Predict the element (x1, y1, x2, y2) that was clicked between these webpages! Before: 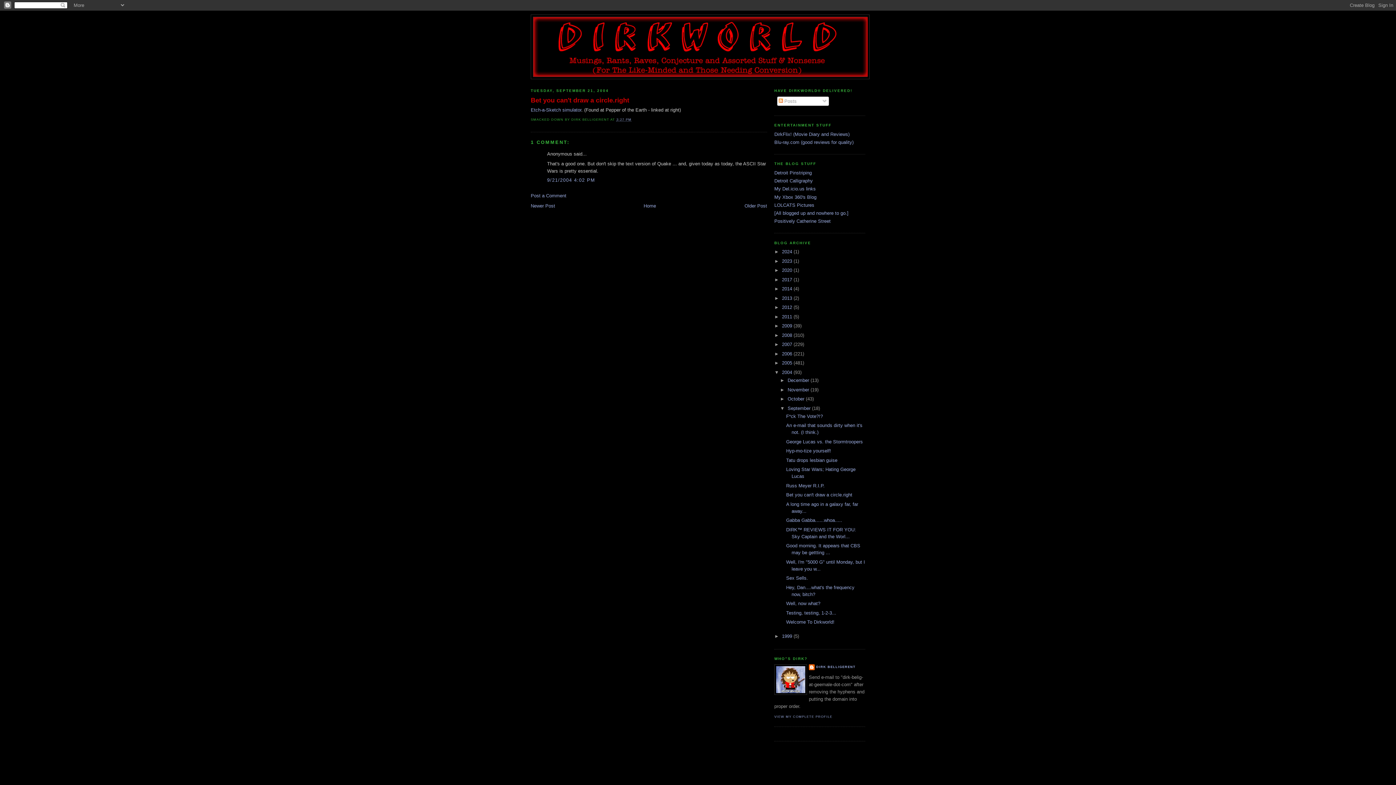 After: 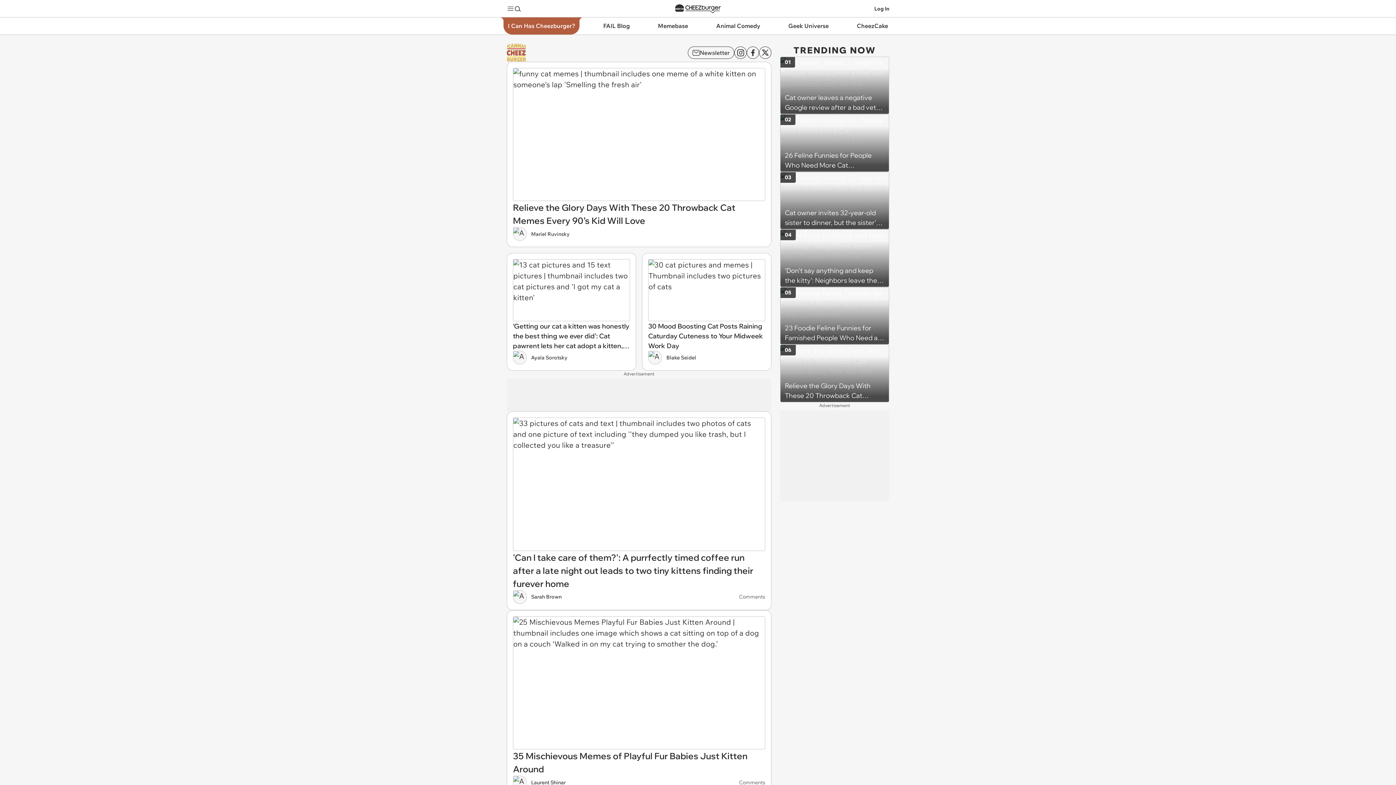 Action: bbox: (774, 202, 814, 207) label: LOLCATS Pictures